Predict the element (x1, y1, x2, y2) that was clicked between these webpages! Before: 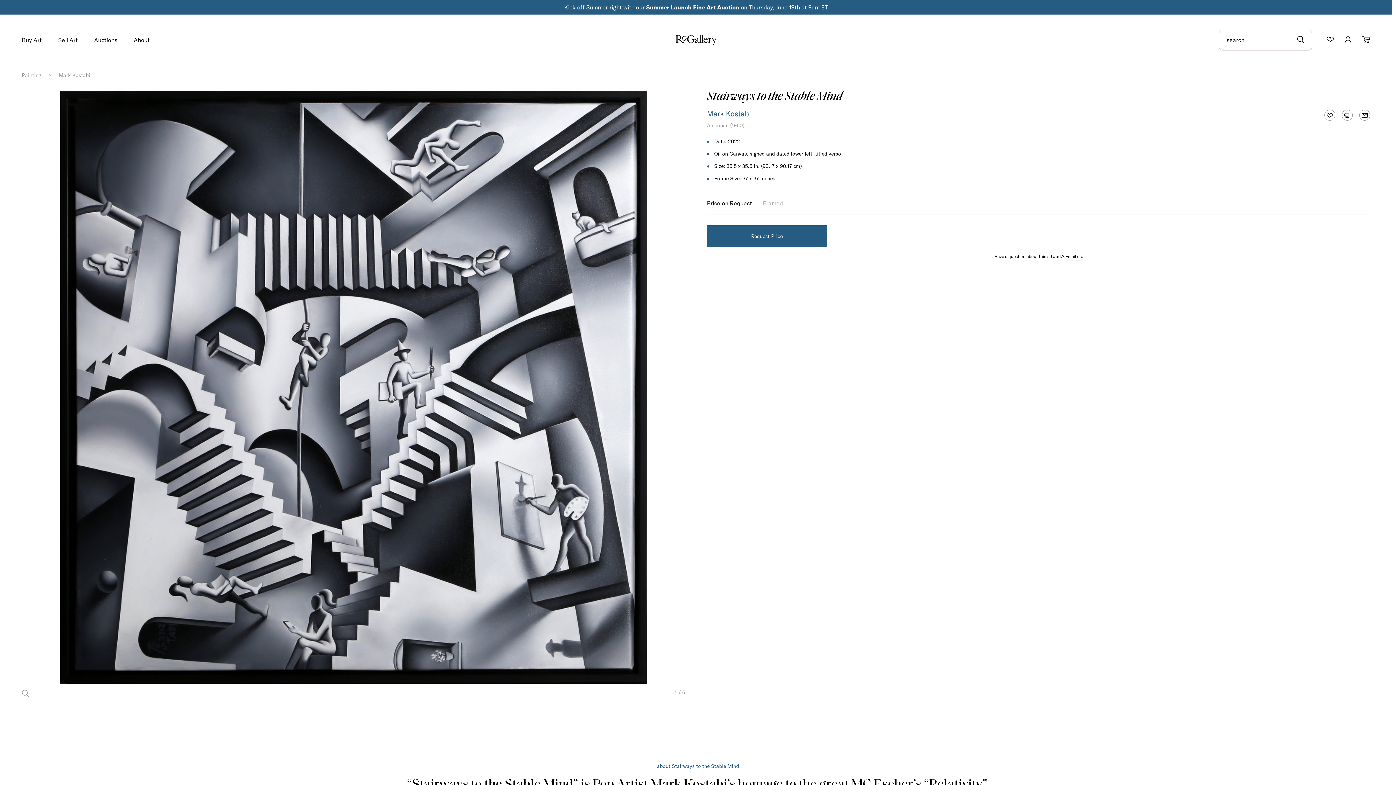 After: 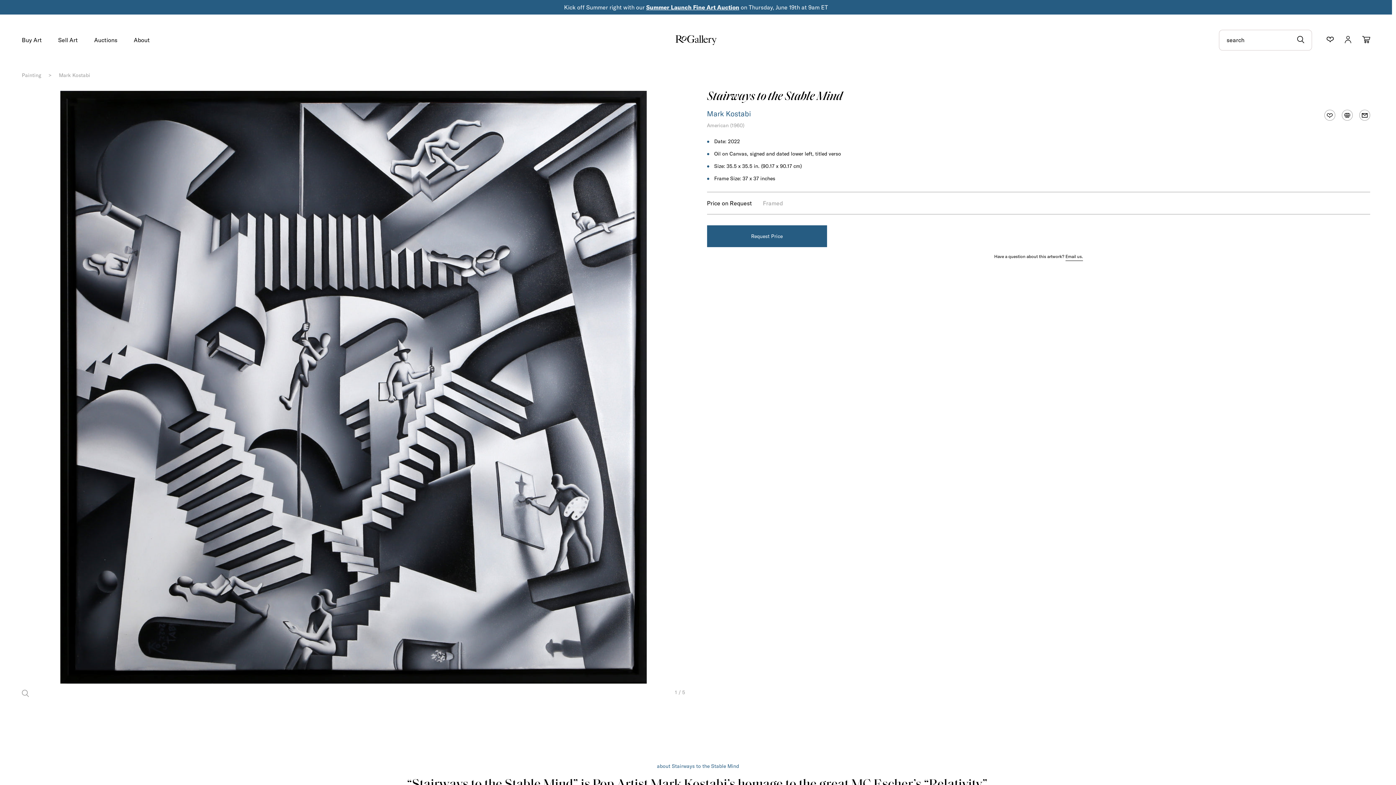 Action: bbox: (94, 37, 117, 44) label: Auctions